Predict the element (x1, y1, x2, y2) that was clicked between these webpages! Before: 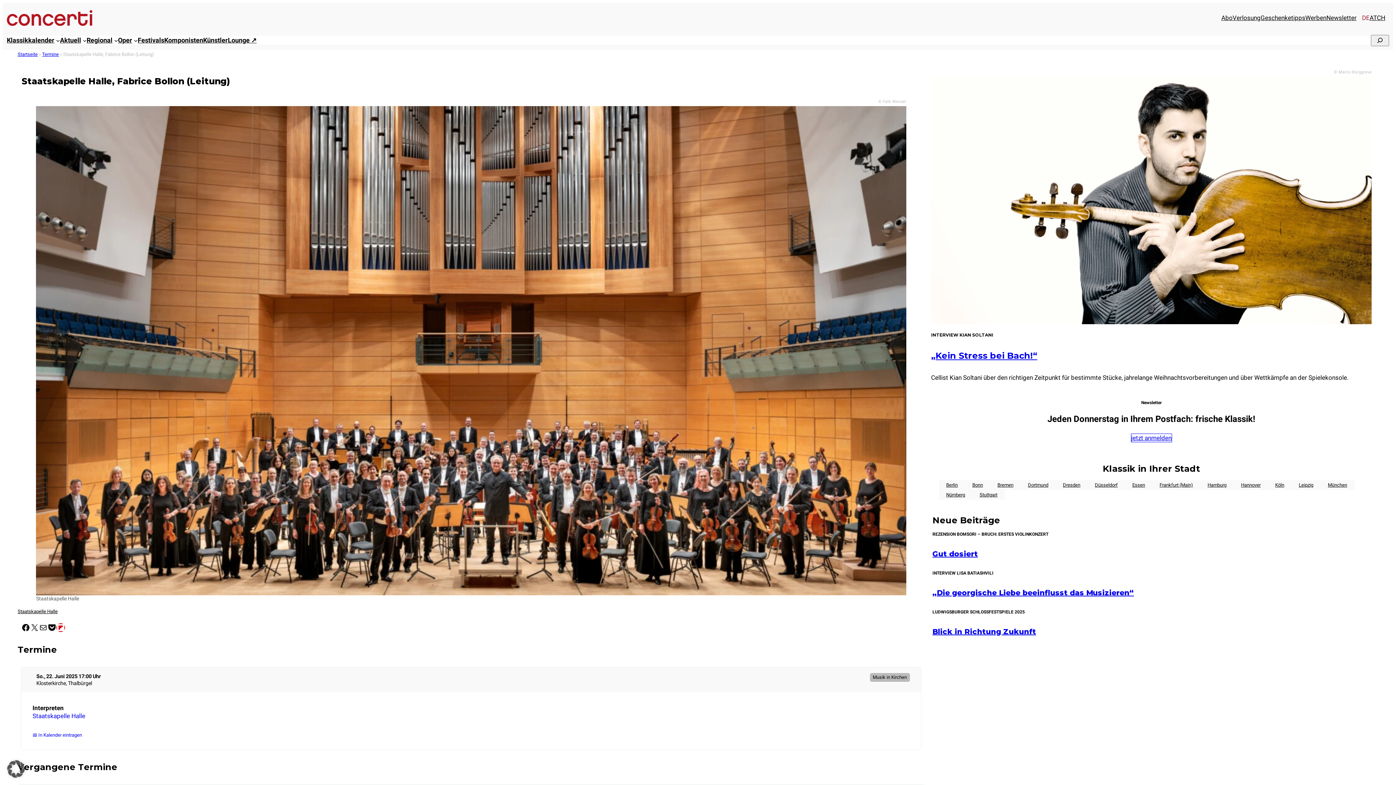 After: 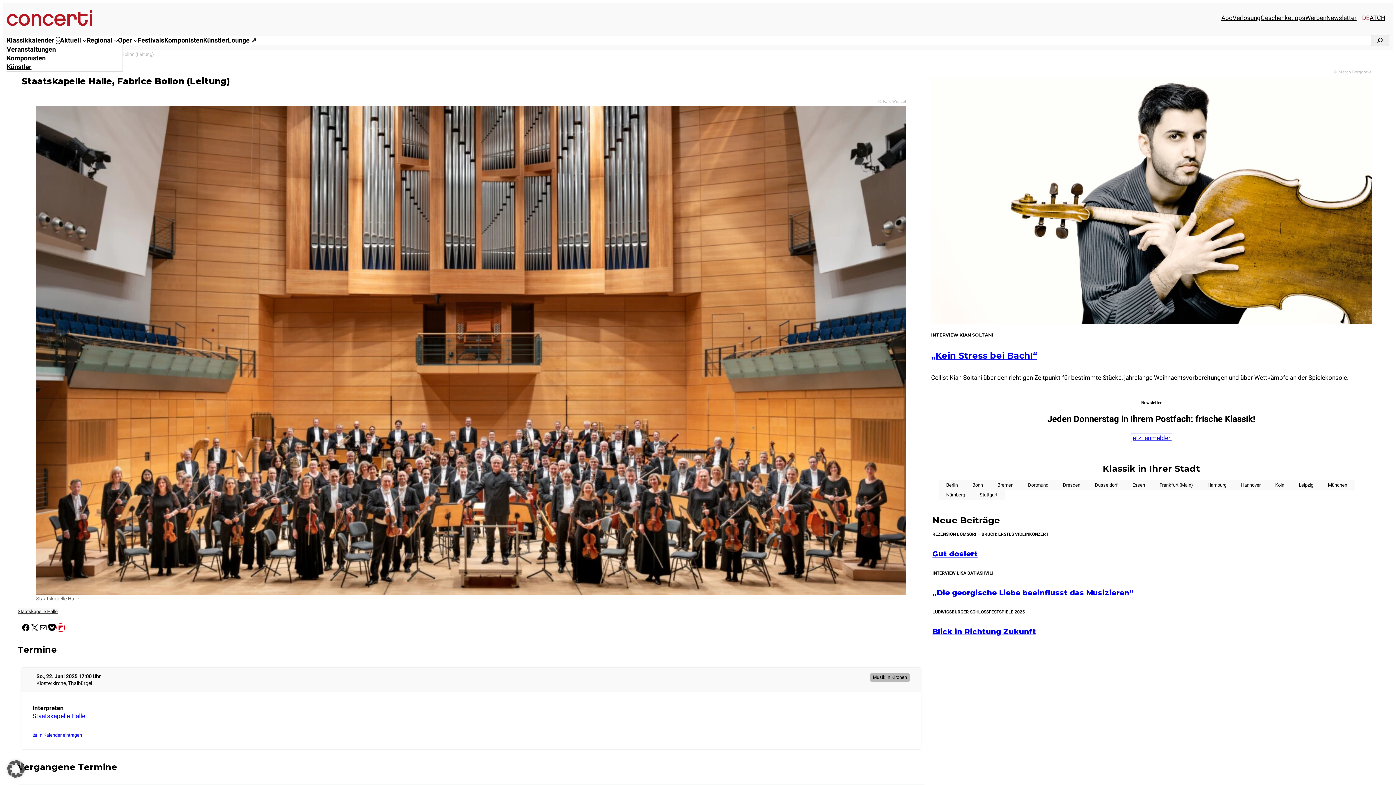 Action: bbox: (56, 38, 60, 42) label: Untermenü von Klassikkalender